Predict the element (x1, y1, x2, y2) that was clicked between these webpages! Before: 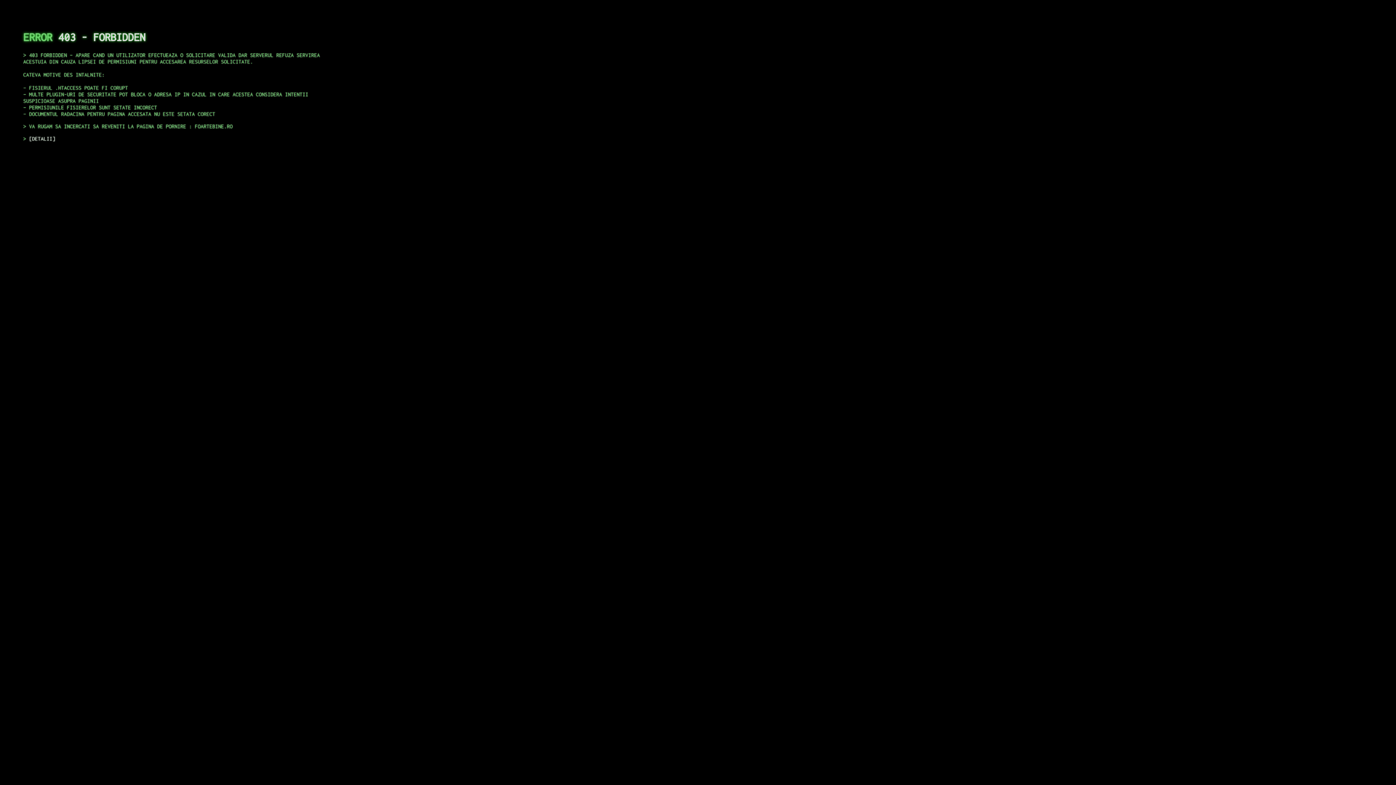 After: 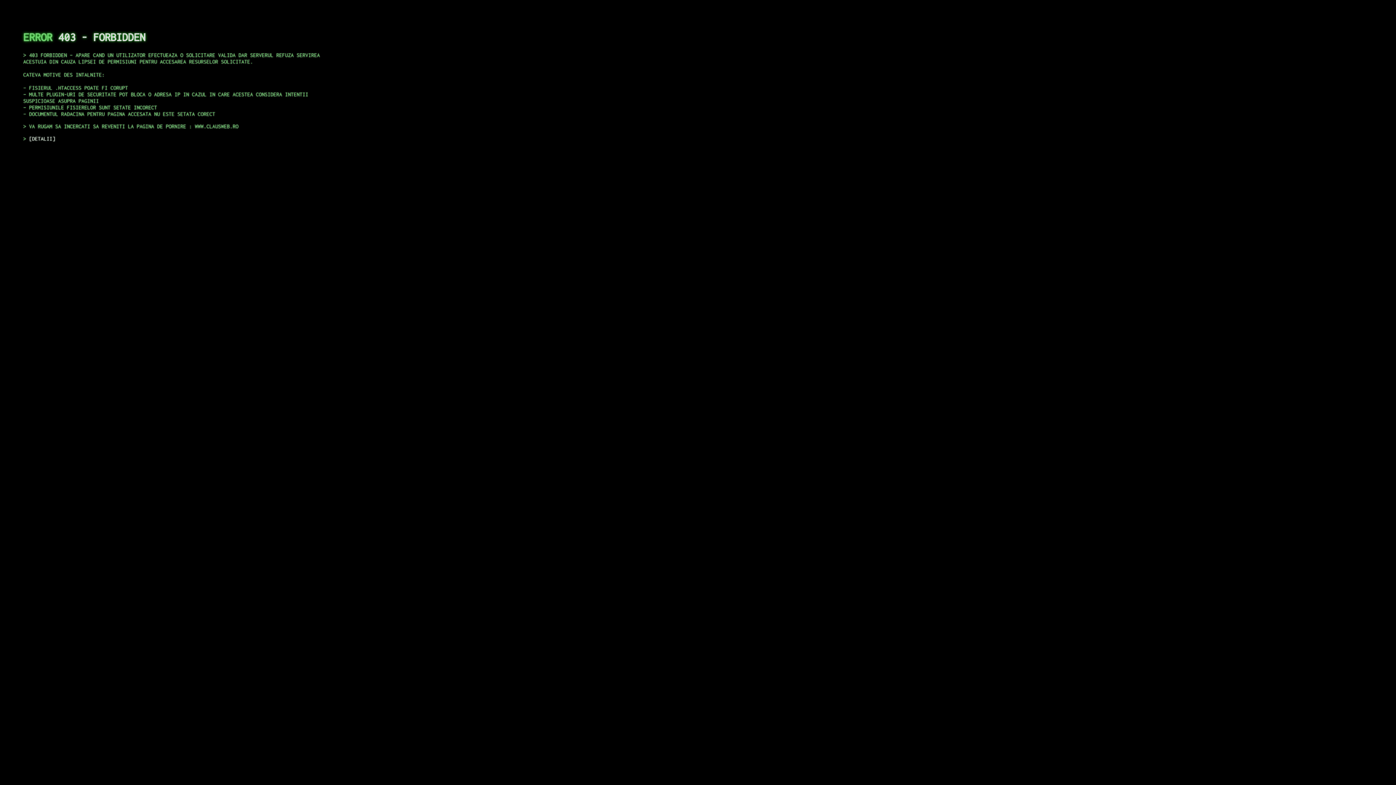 Action: bbox: (29, 135, 55, 141) label: DETALII